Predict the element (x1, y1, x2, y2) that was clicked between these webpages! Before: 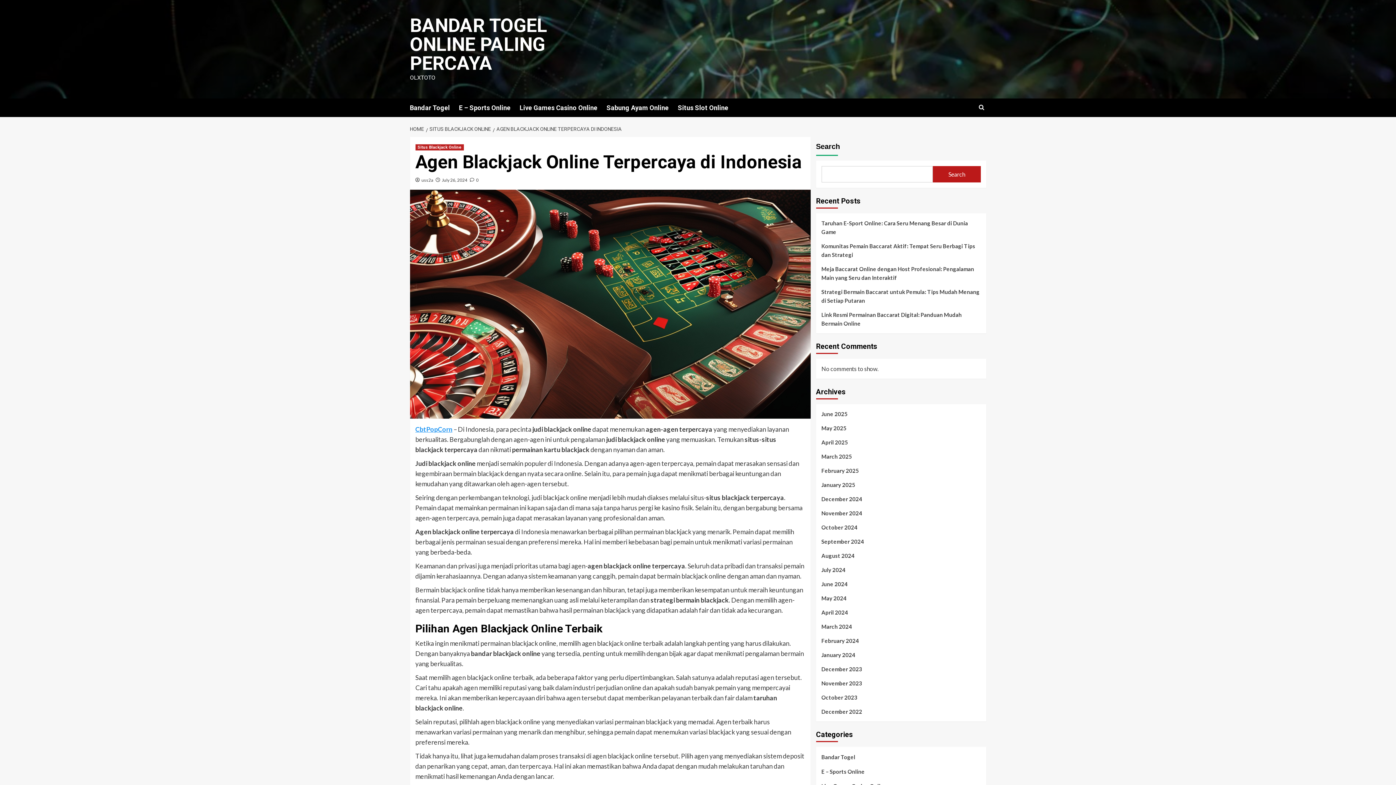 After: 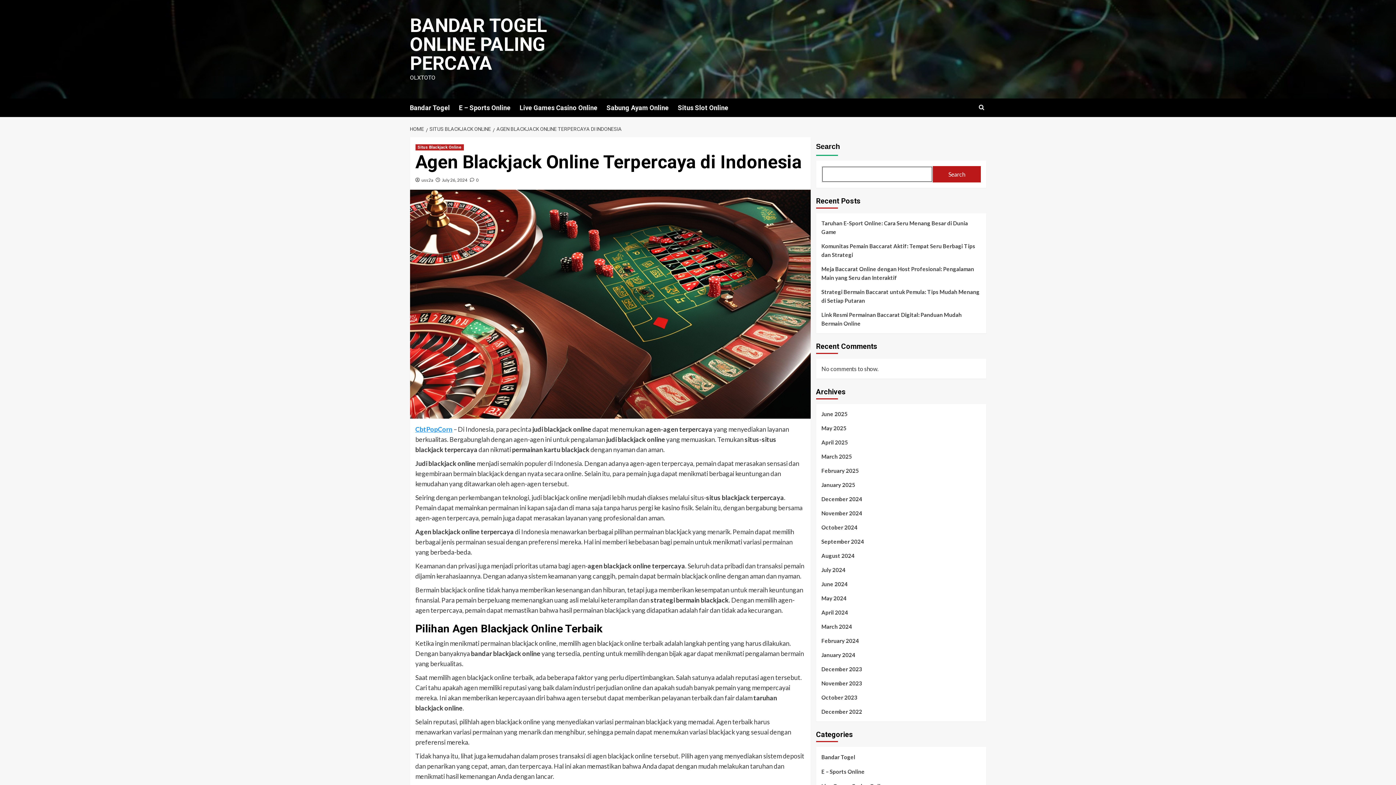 Action: label: Search bbox: (933, 166, 980, 182)